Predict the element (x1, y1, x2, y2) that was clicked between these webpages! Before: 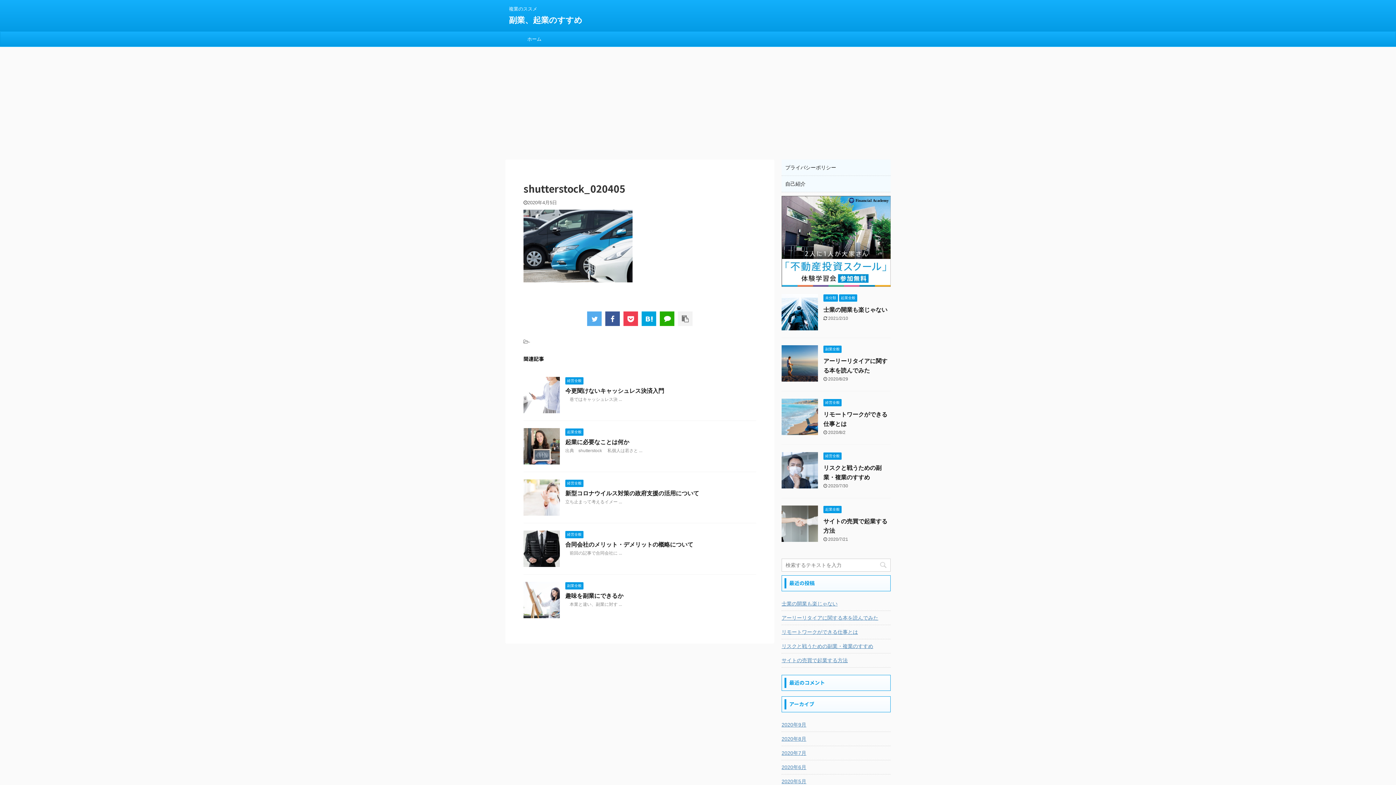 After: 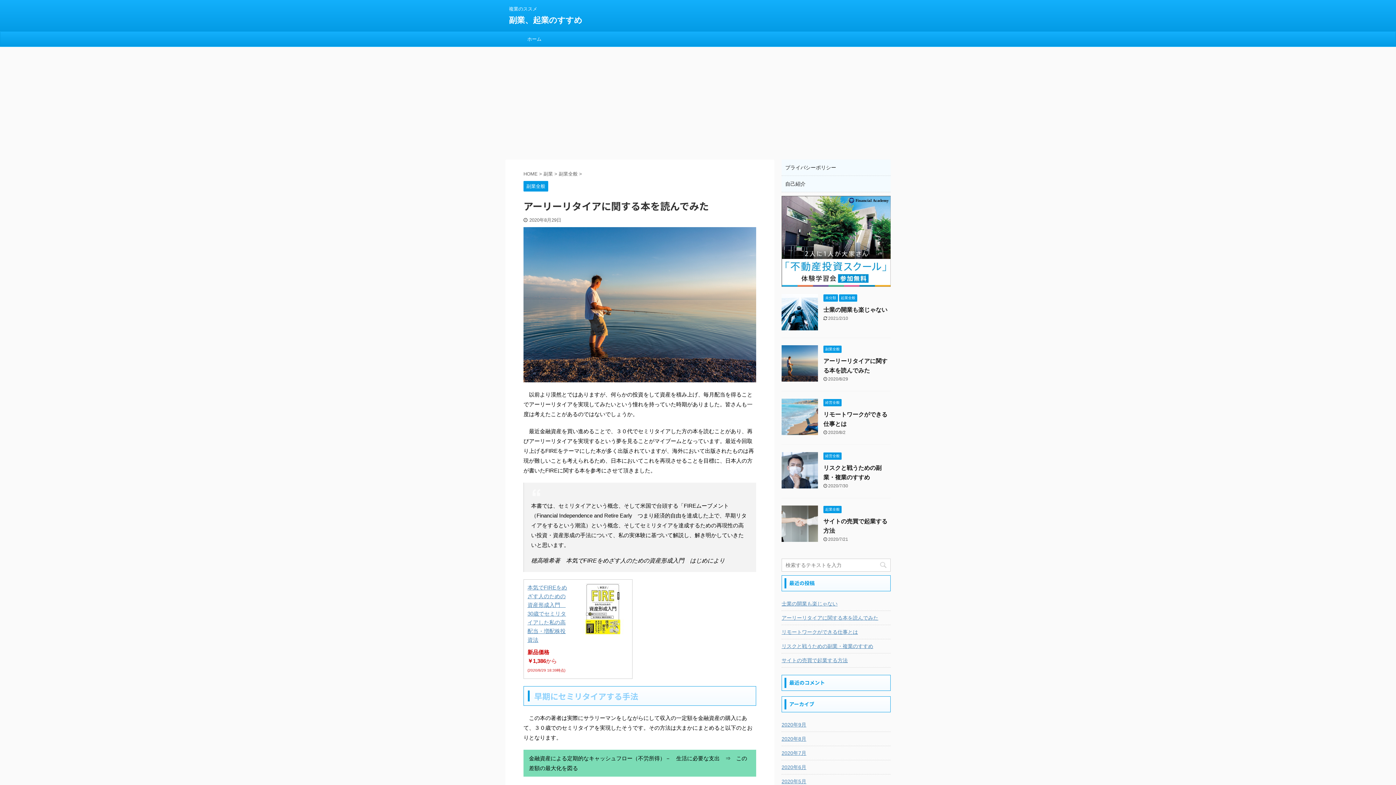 Action: bbox: (781, 611, 890, 624) label: アーリーリタイアに関する本を読んでみた